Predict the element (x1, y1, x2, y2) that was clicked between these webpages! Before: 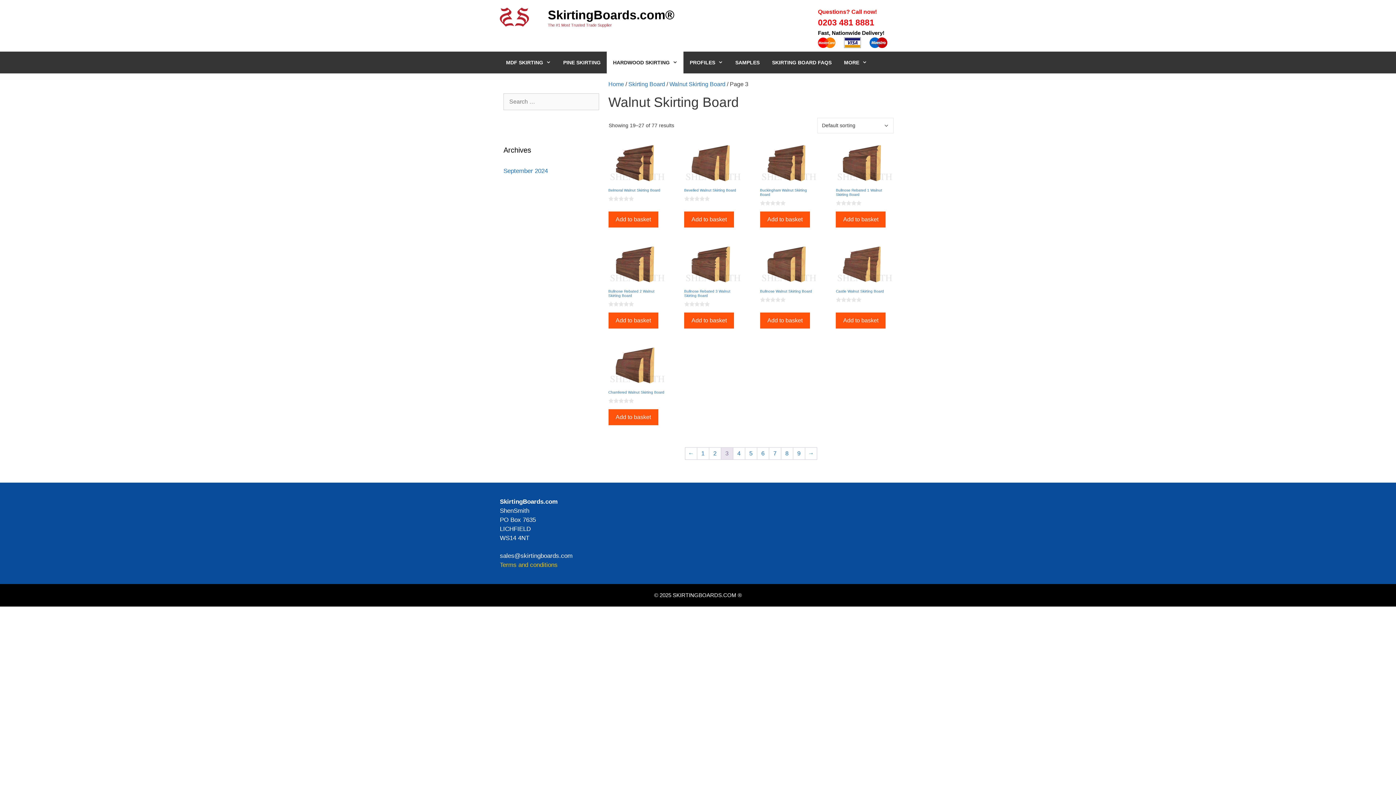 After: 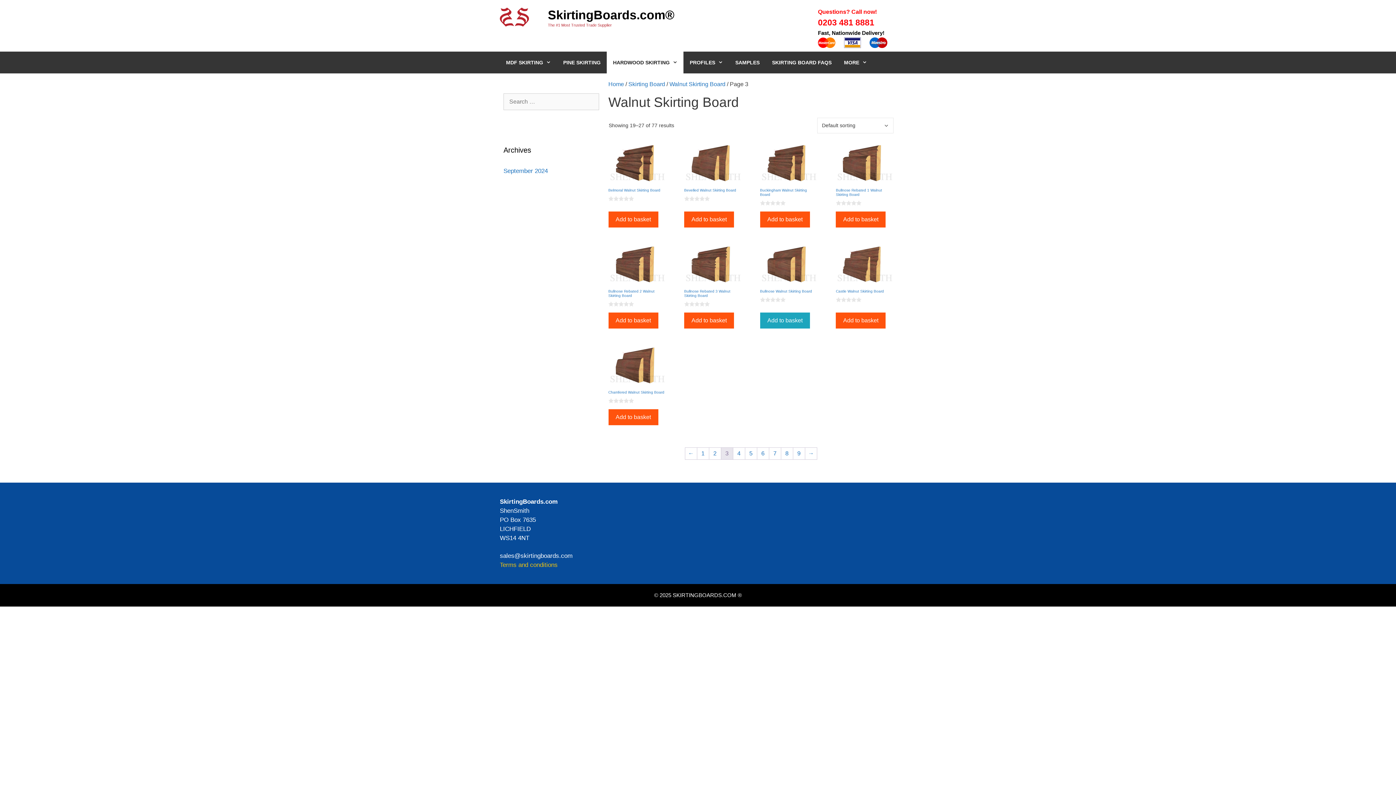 Action: label: Add to basket: “Bullnose Walnut Skirting Board” bbox: (760, 312, 810, 328)